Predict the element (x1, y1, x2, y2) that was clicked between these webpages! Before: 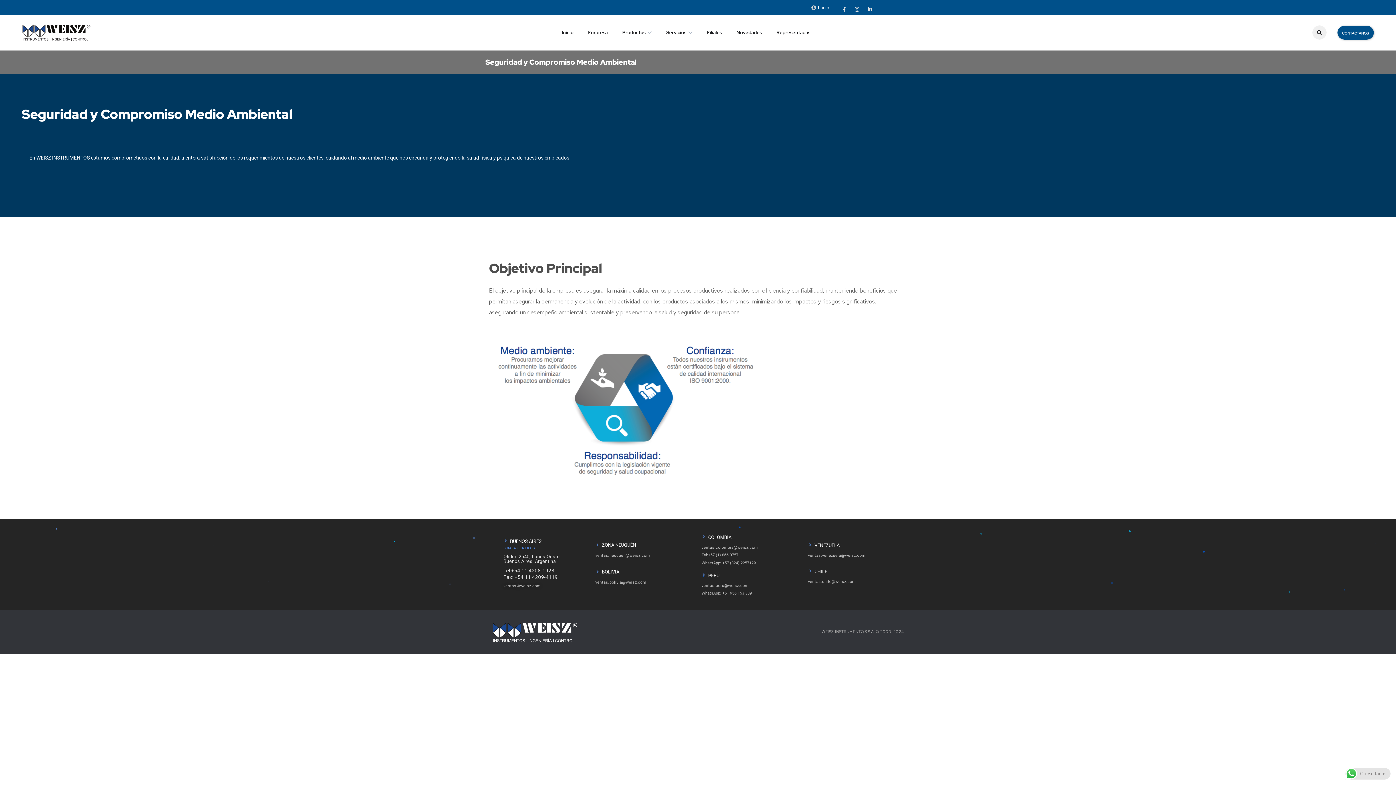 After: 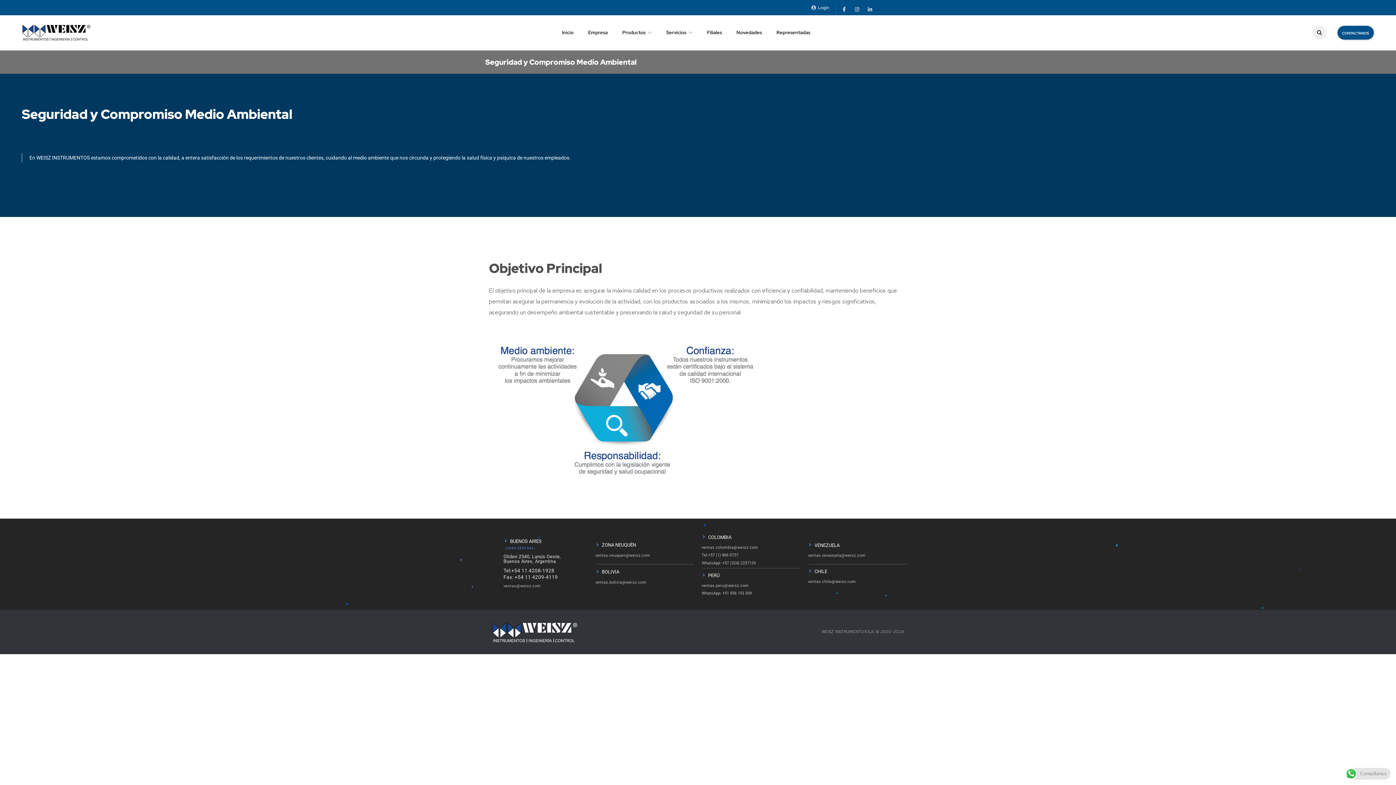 Action: bbox: (503, 584, 540, 588) label: ventas@weisz.com